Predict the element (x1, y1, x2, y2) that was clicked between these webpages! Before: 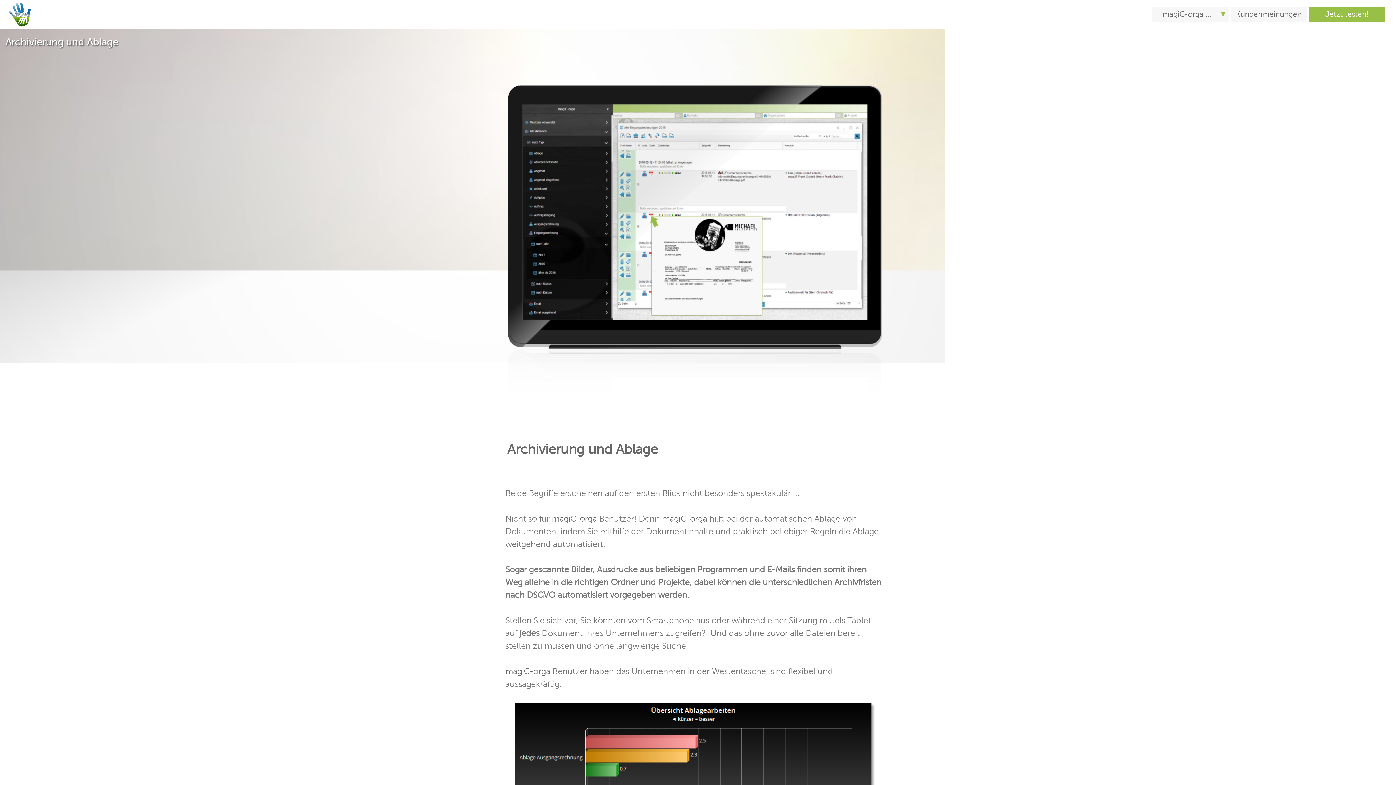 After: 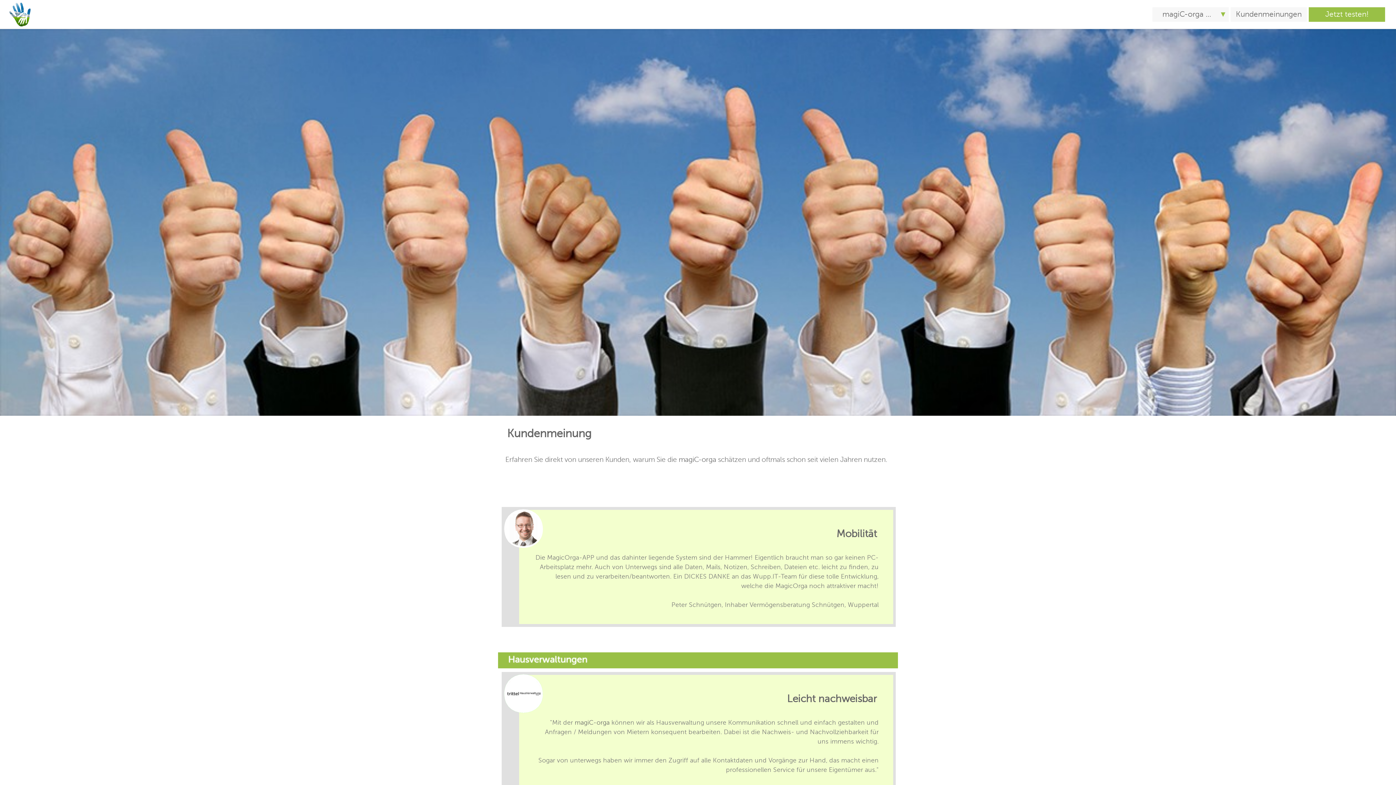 Action: label: Kundenmeinungen bbox: (1230, 7, 1307, 21)